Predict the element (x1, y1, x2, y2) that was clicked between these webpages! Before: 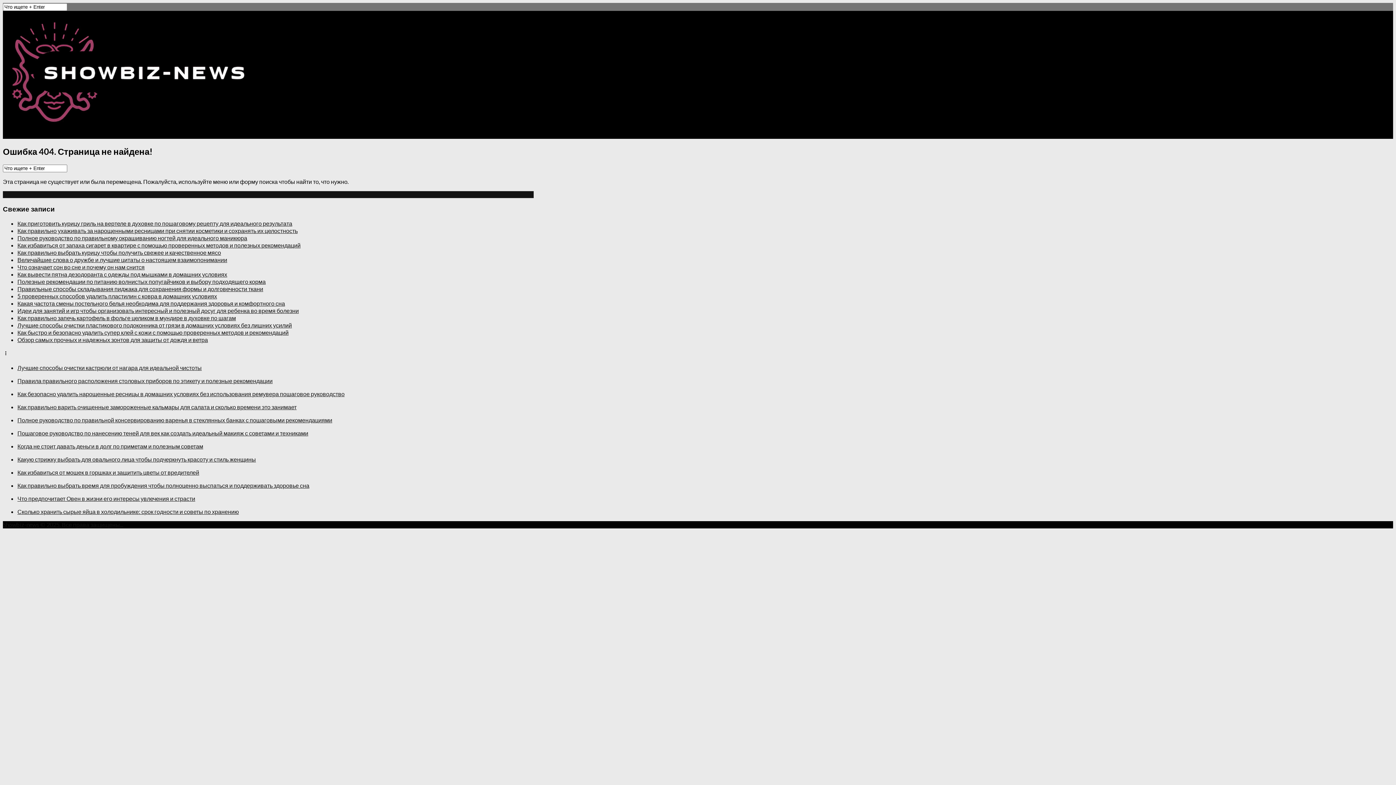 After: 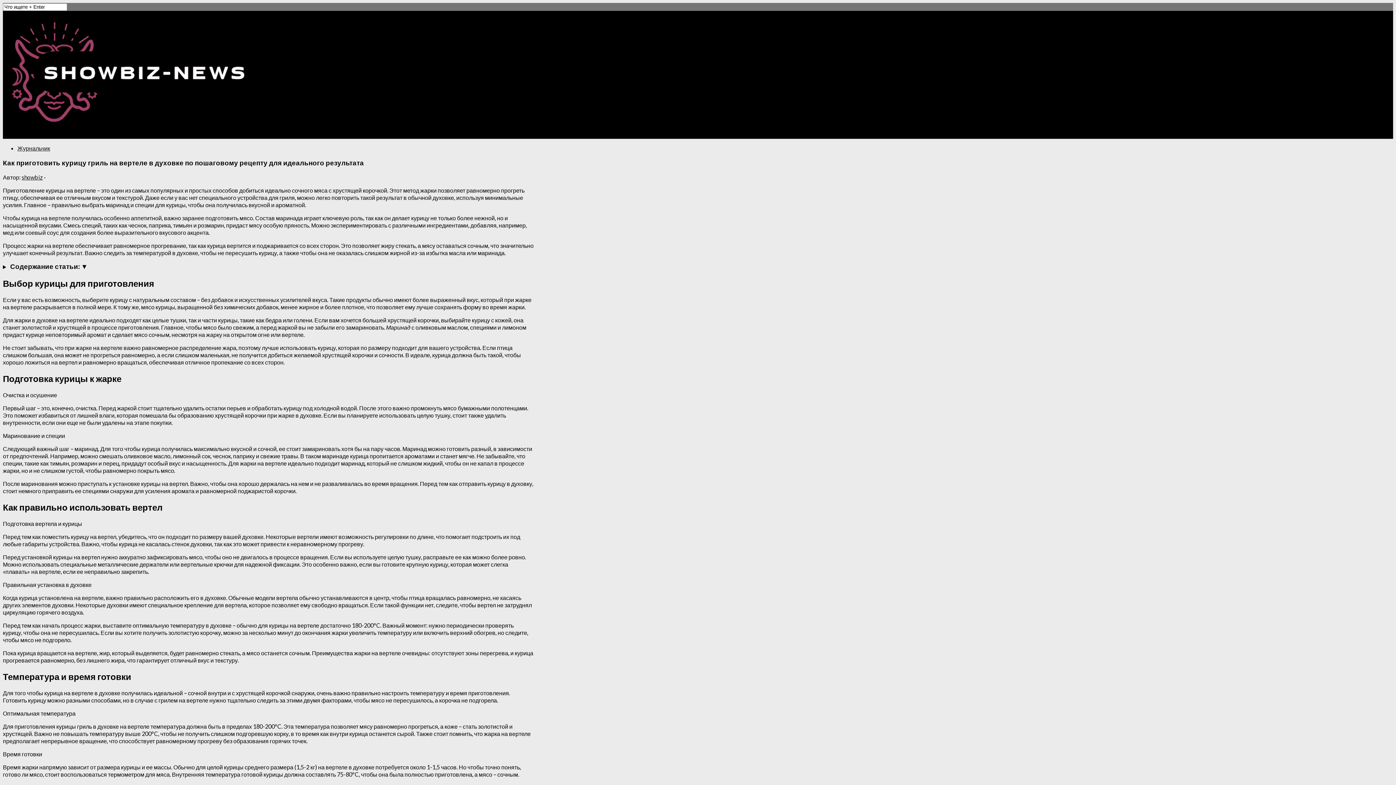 Action: label: Как приготовить курицу гриль на вертеле в духовке по пошаговому рецепту для идеального результата bbox: (17, 220, 292, 227)